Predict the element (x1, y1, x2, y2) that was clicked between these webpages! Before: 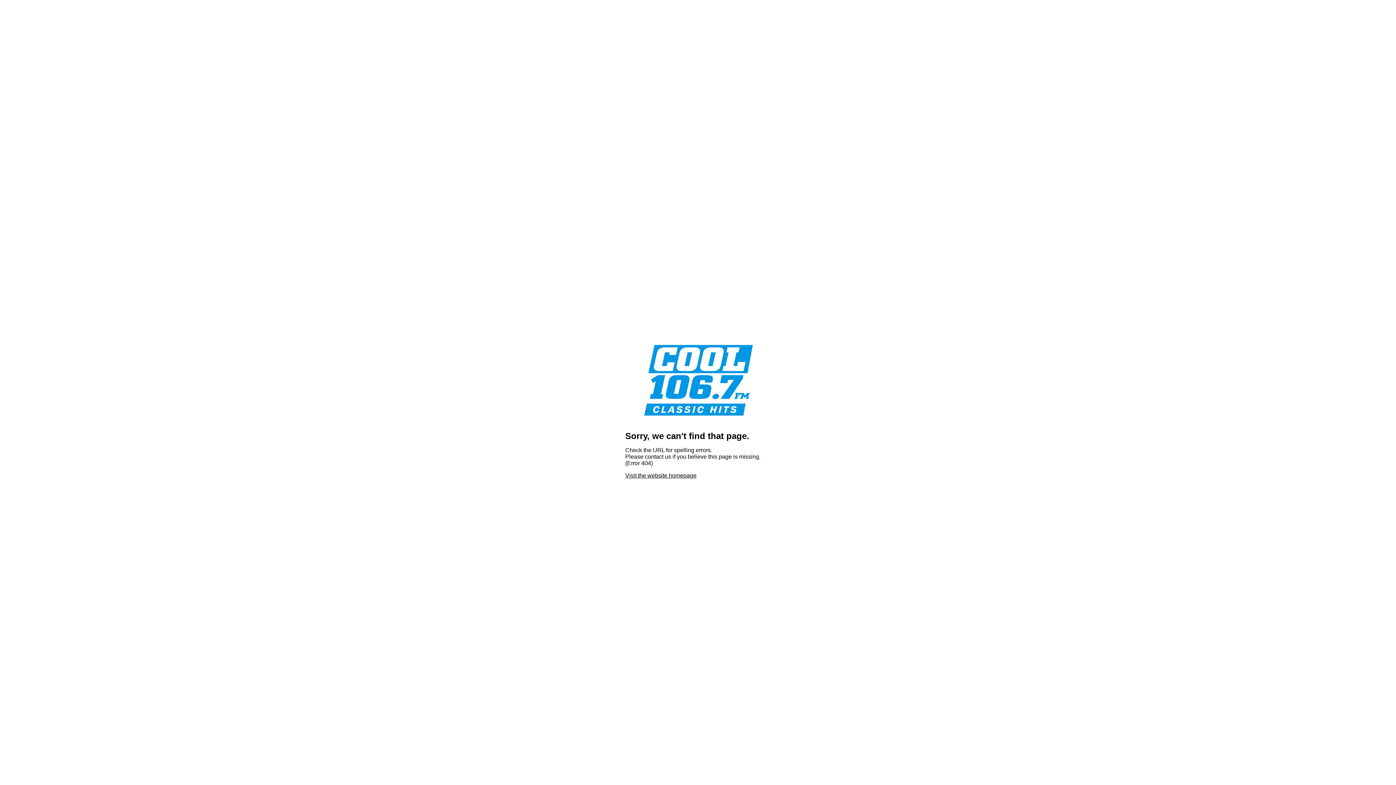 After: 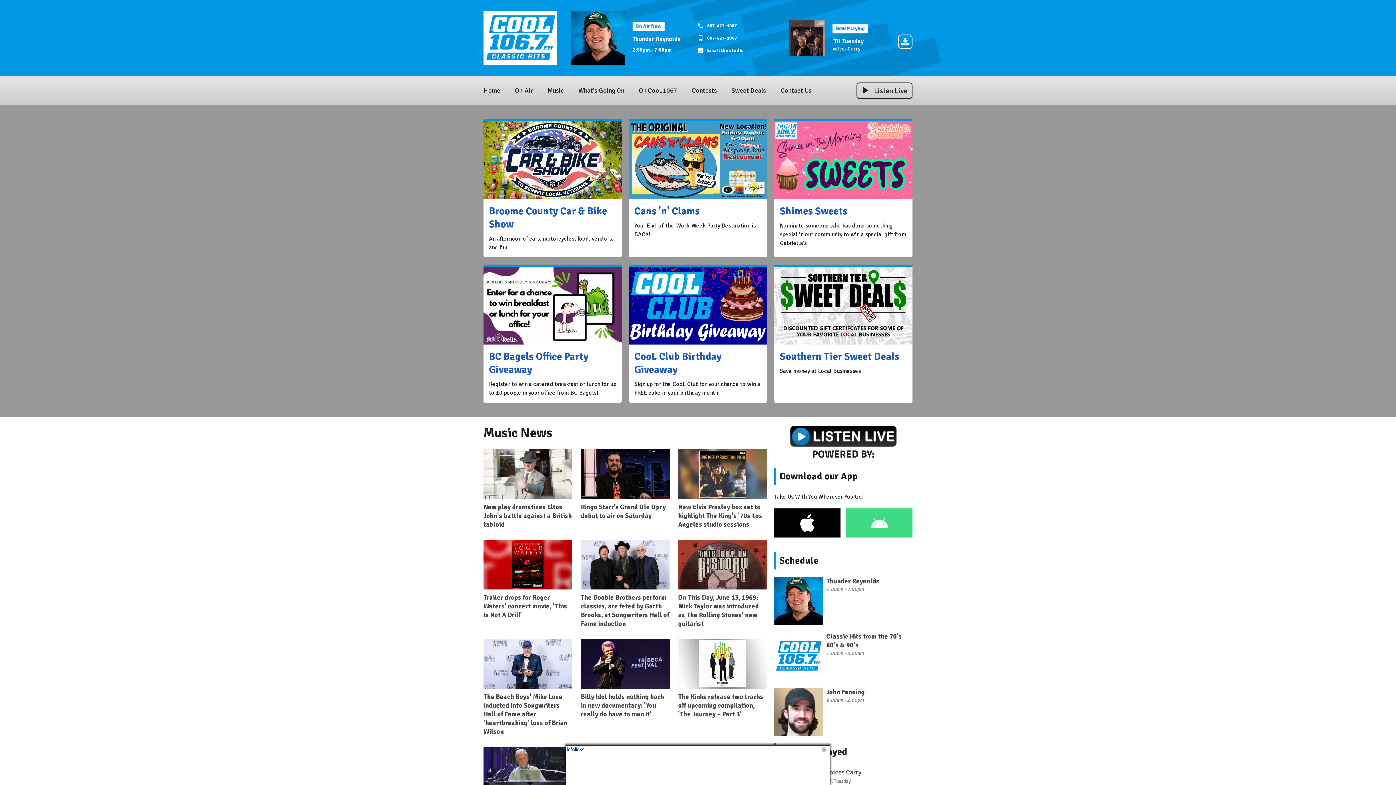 Action: label: Visit the website homepage bbox: (625, 472, 696, 478)